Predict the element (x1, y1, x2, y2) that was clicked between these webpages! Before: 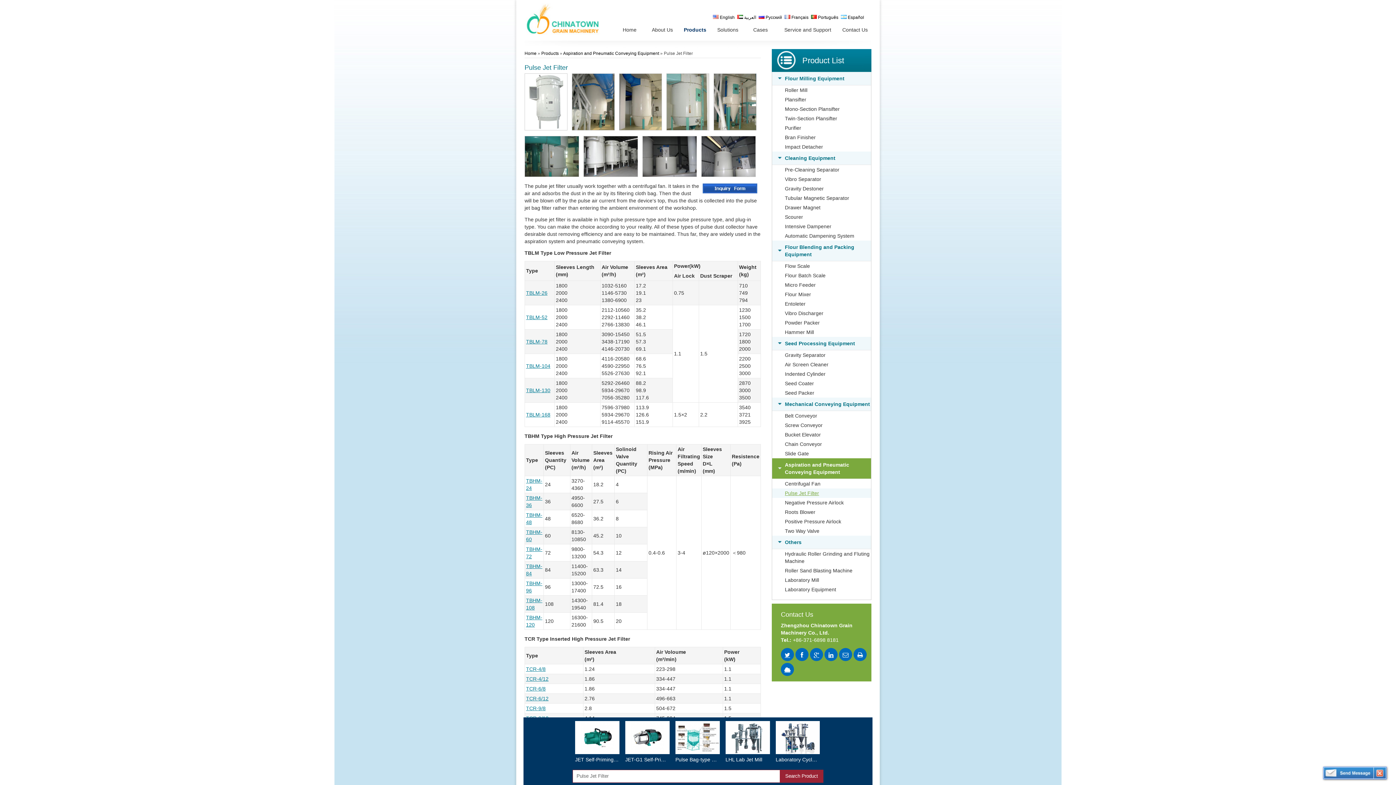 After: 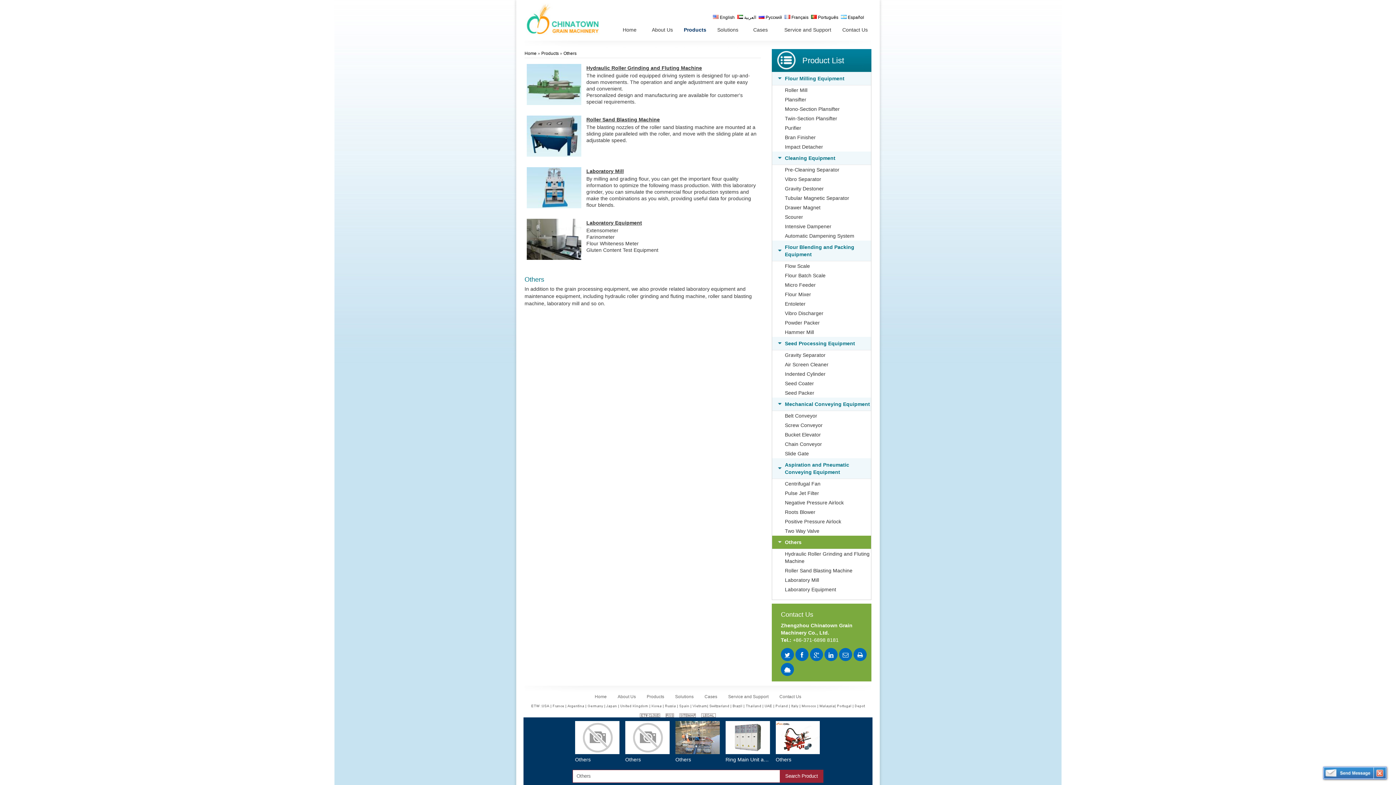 Action: label: Others bbox: (772, 536, 871, 549)